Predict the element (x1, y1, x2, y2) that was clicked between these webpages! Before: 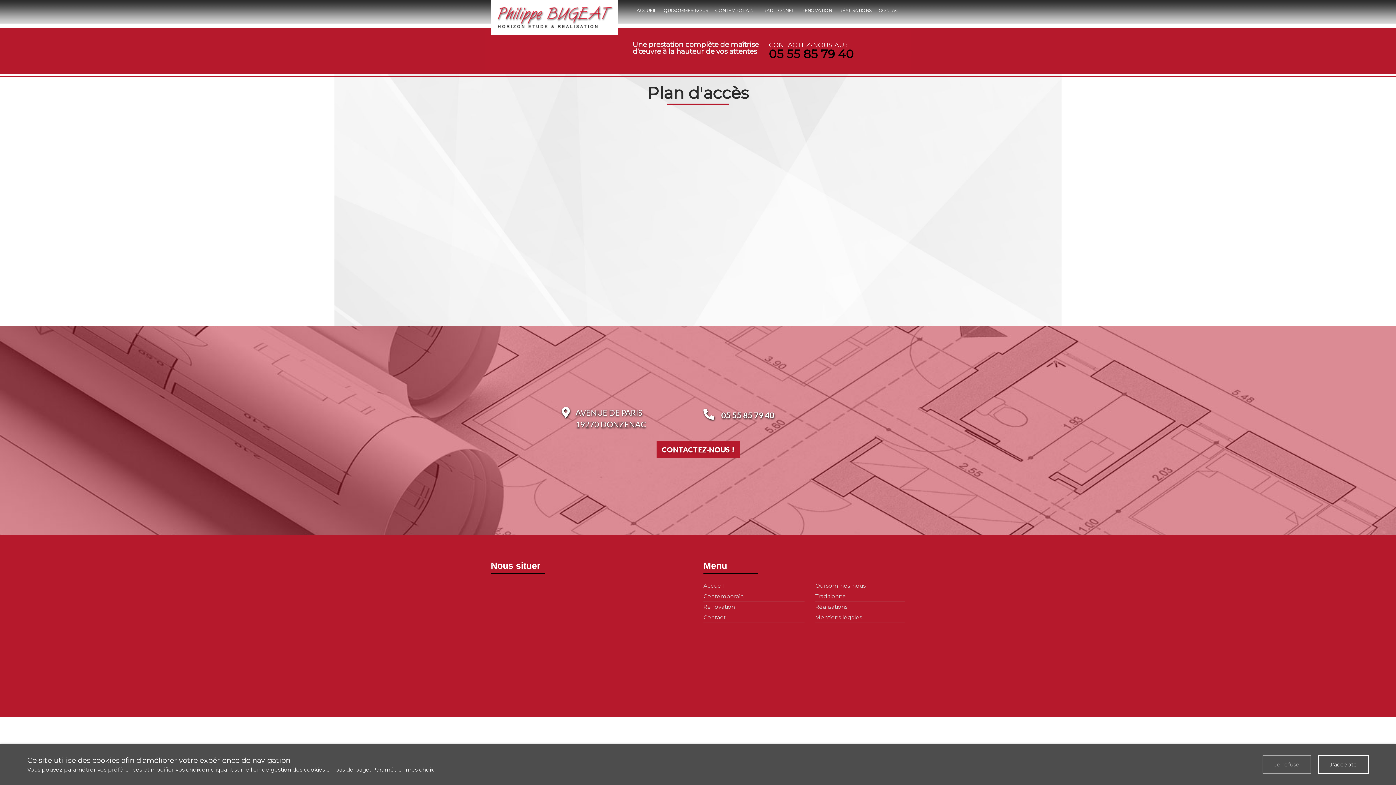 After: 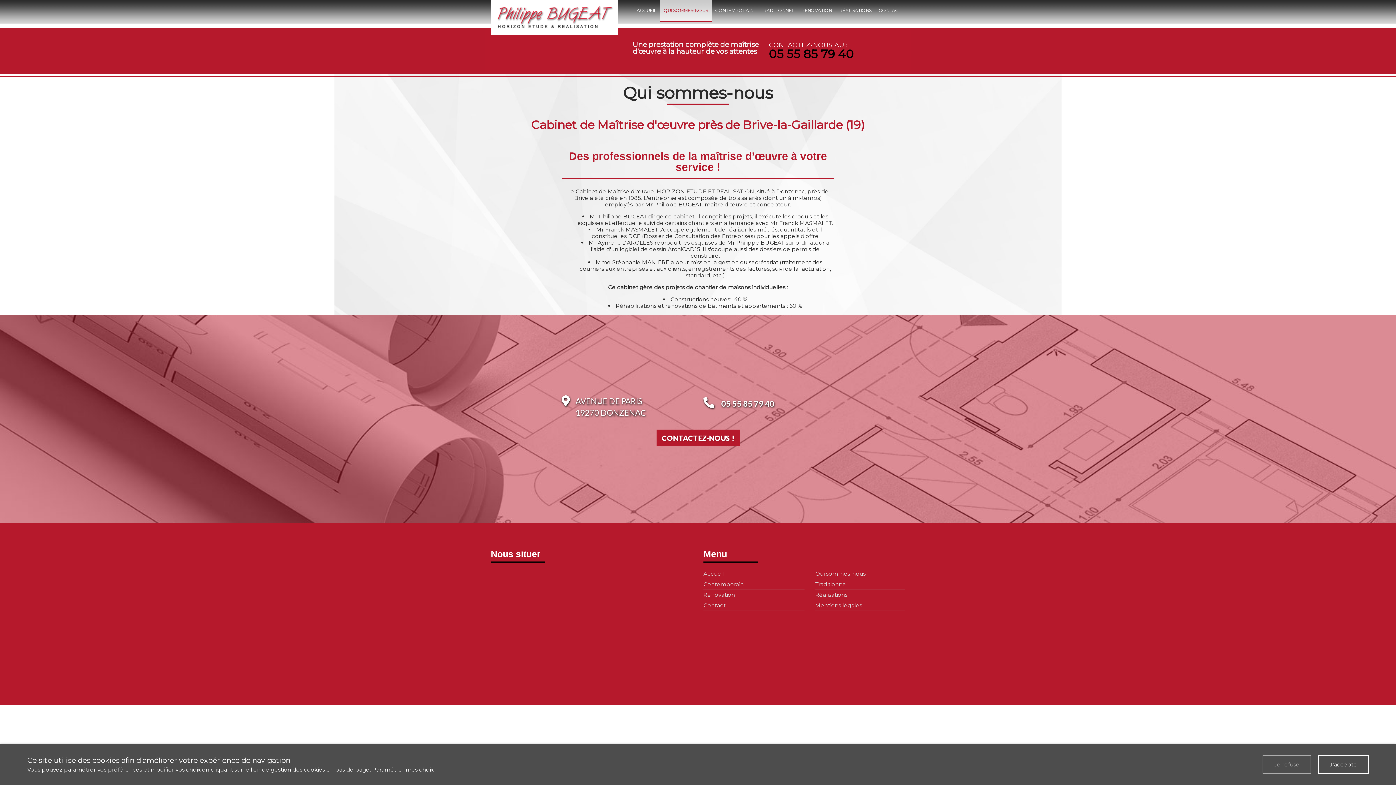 Action: label: Qui sommes-nous bbox: (815, 582, 905, 591)